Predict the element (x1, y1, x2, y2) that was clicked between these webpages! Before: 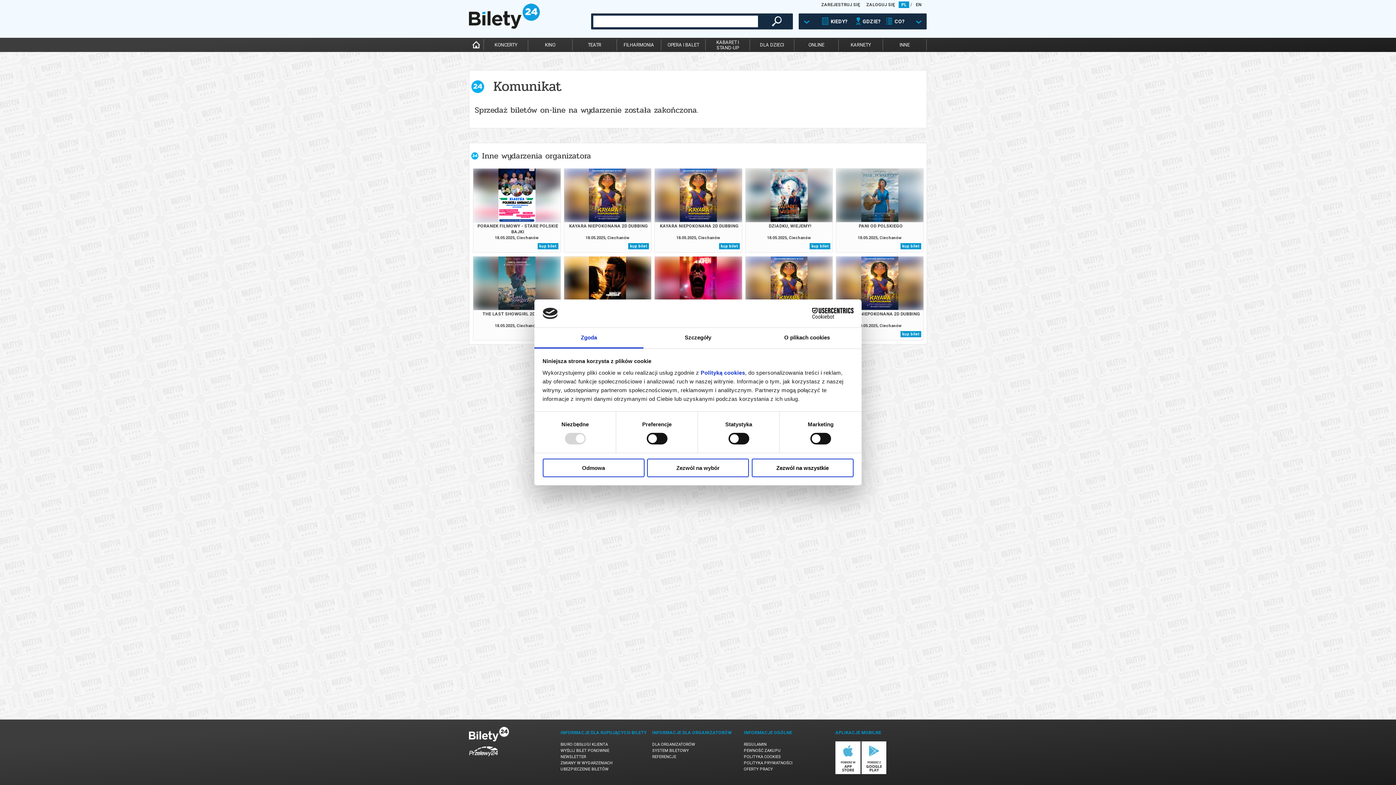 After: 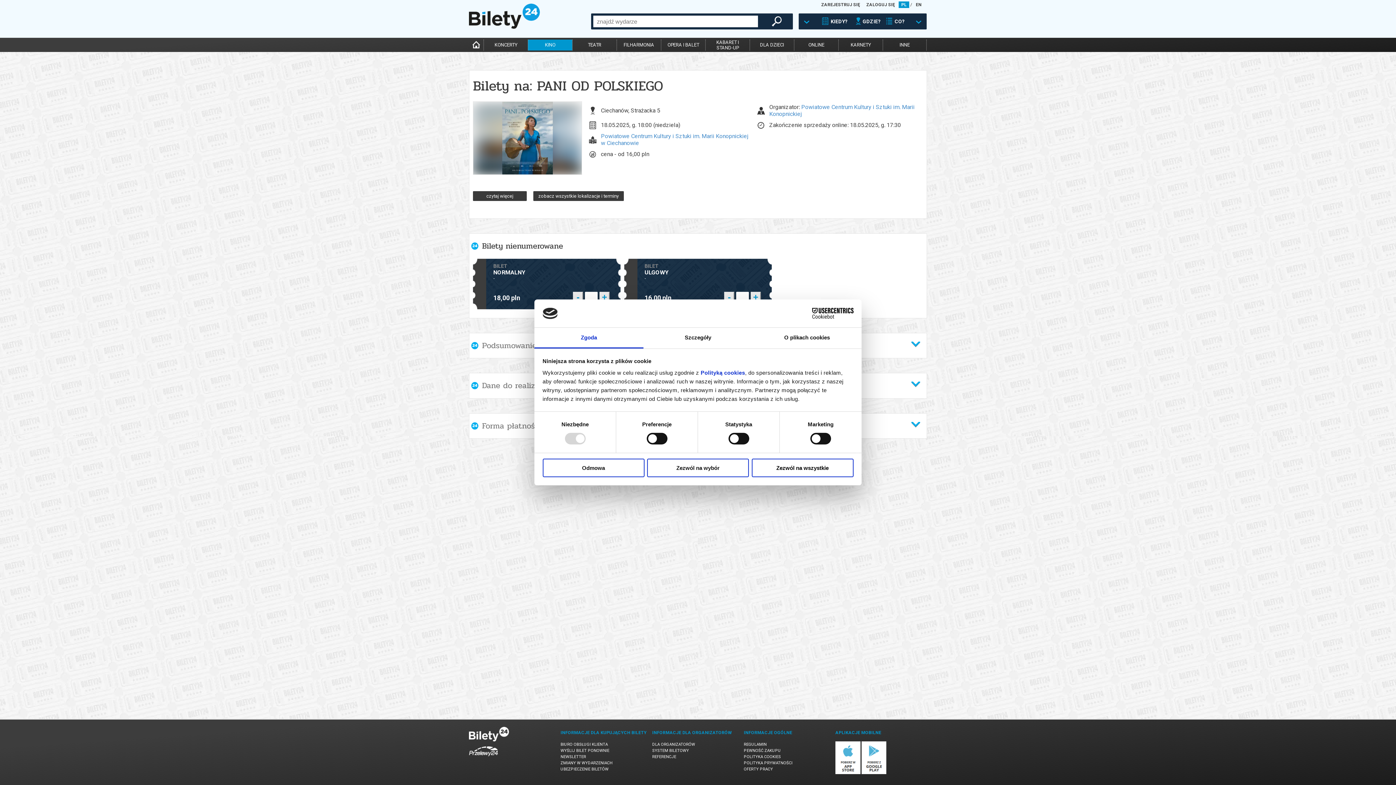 Action: label: kup bilet bbox: (900, 243, 921, 249)